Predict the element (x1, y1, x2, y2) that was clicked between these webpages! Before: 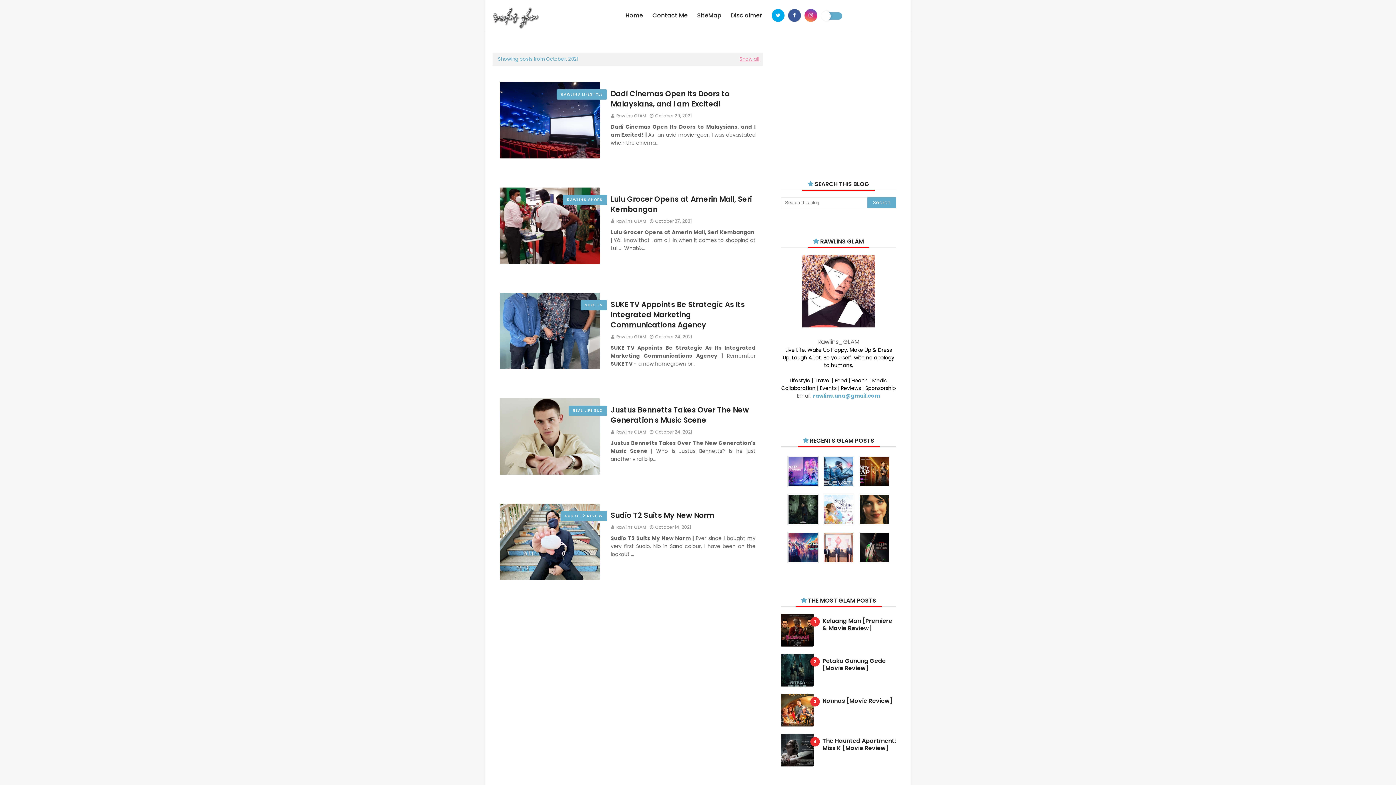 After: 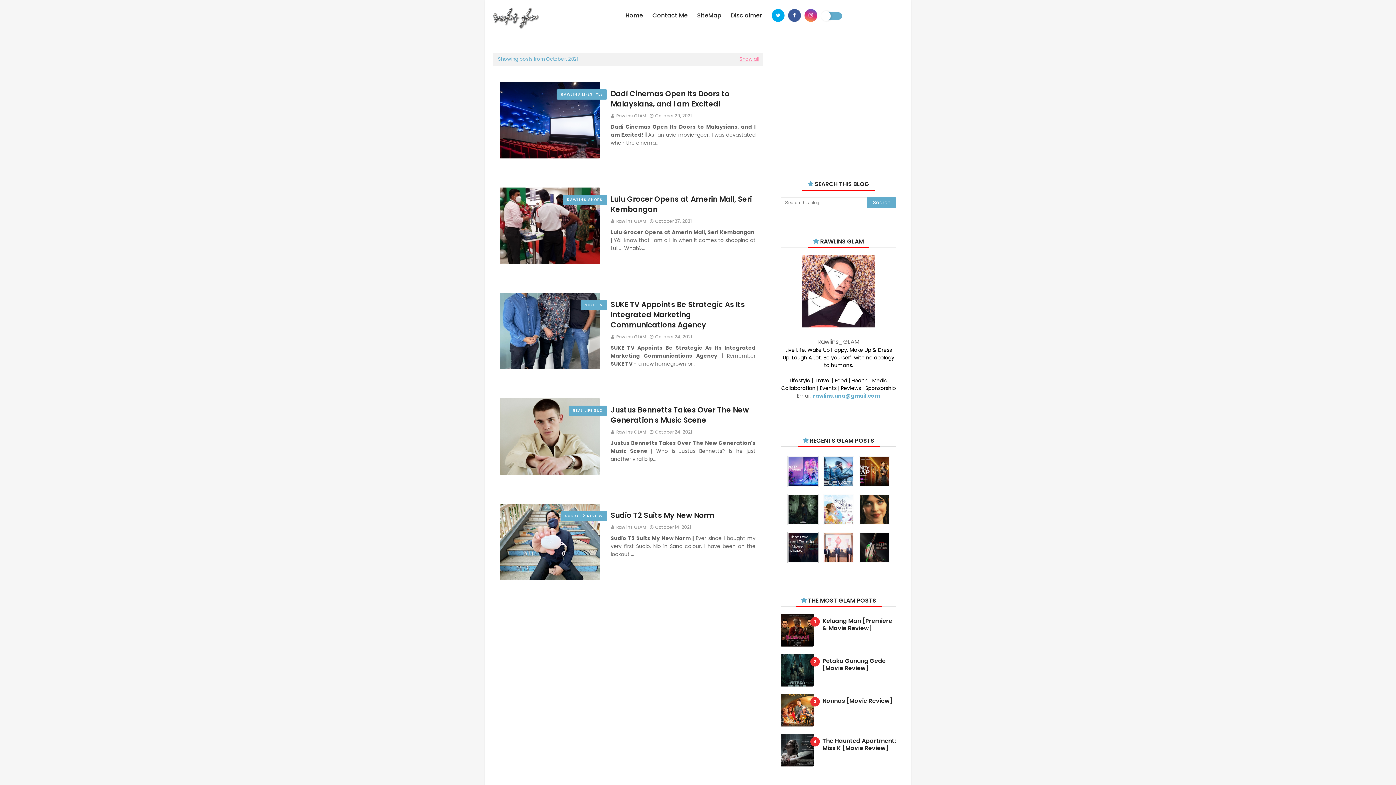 Action: bbox: (787, 532, 818, 563)